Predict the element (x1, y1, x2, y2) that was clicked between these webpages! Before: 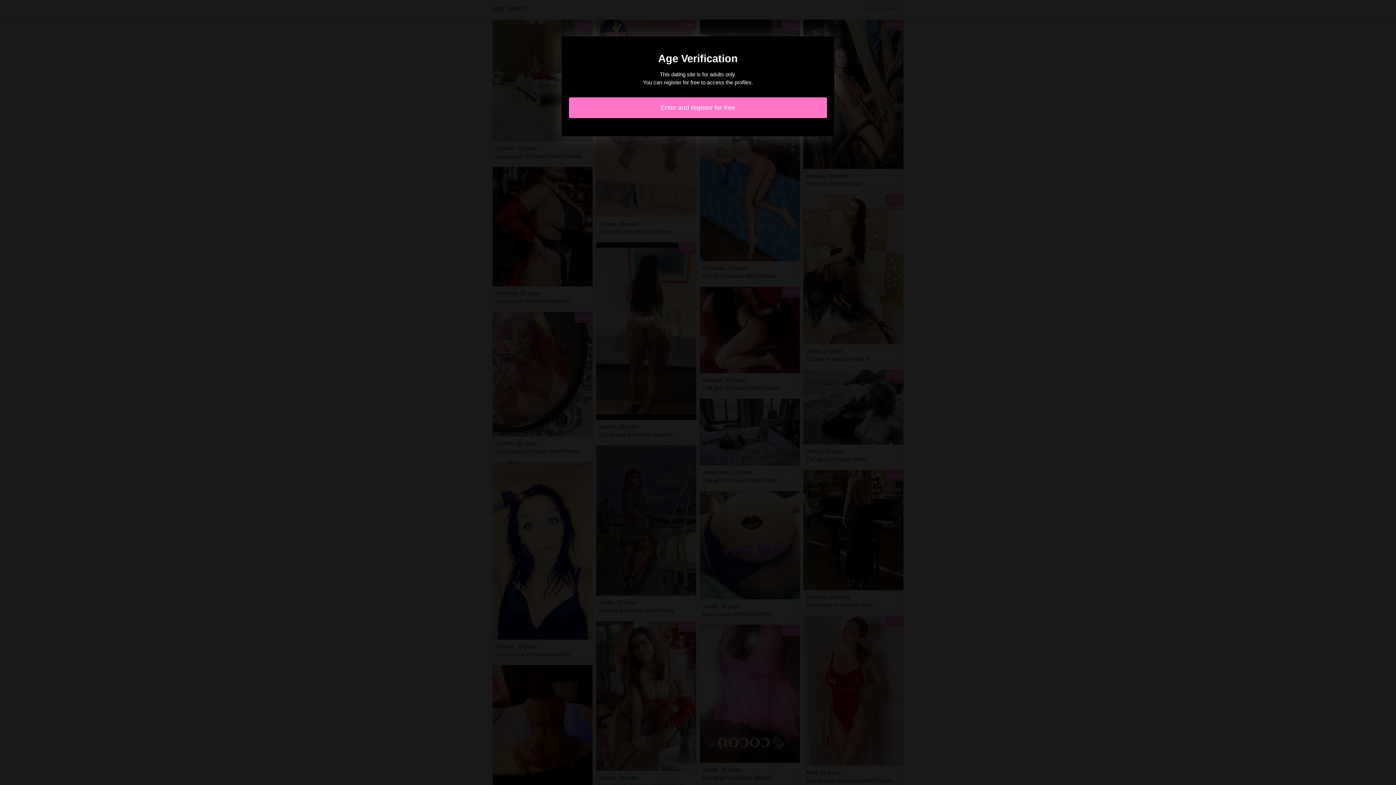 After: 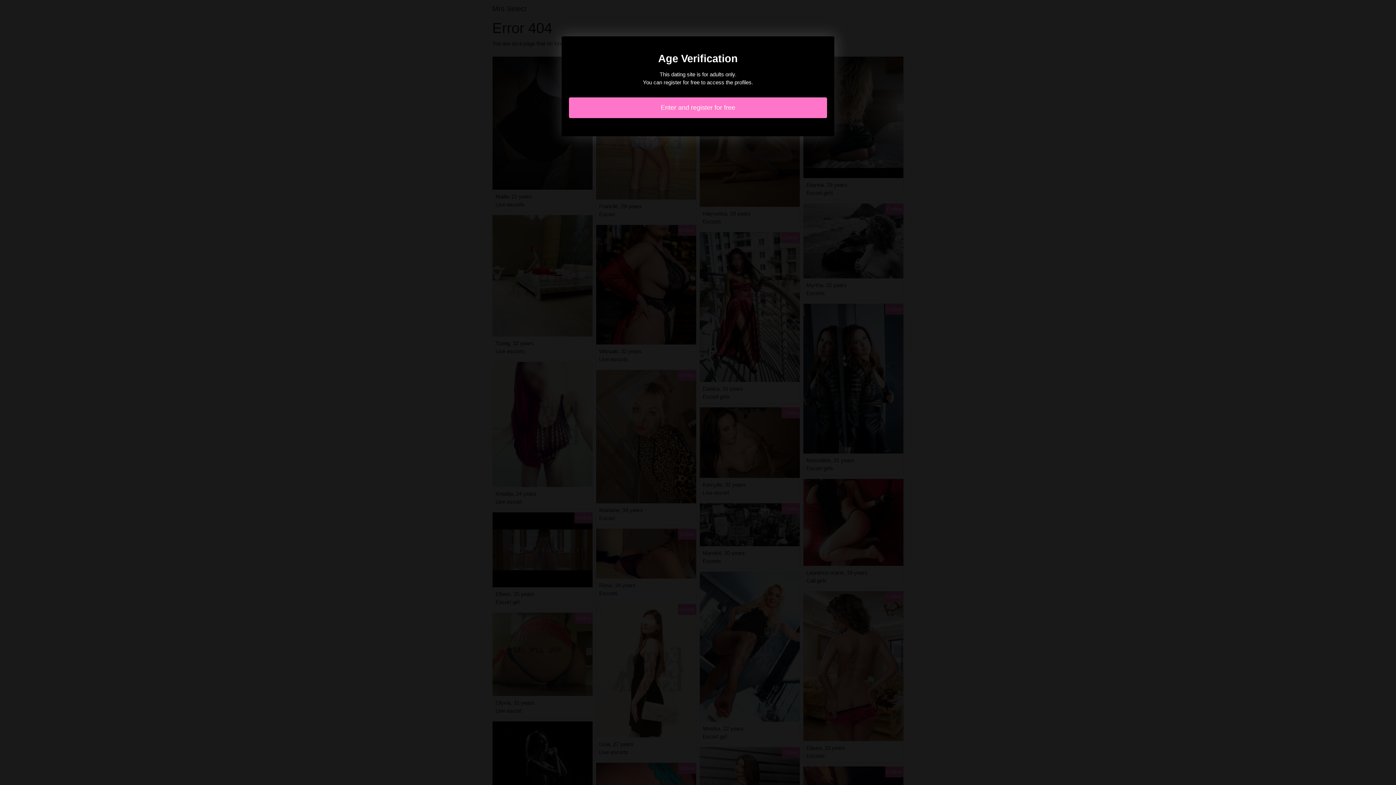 Action: bbox: (569, 97, 827, 118) label: Enter and register for free